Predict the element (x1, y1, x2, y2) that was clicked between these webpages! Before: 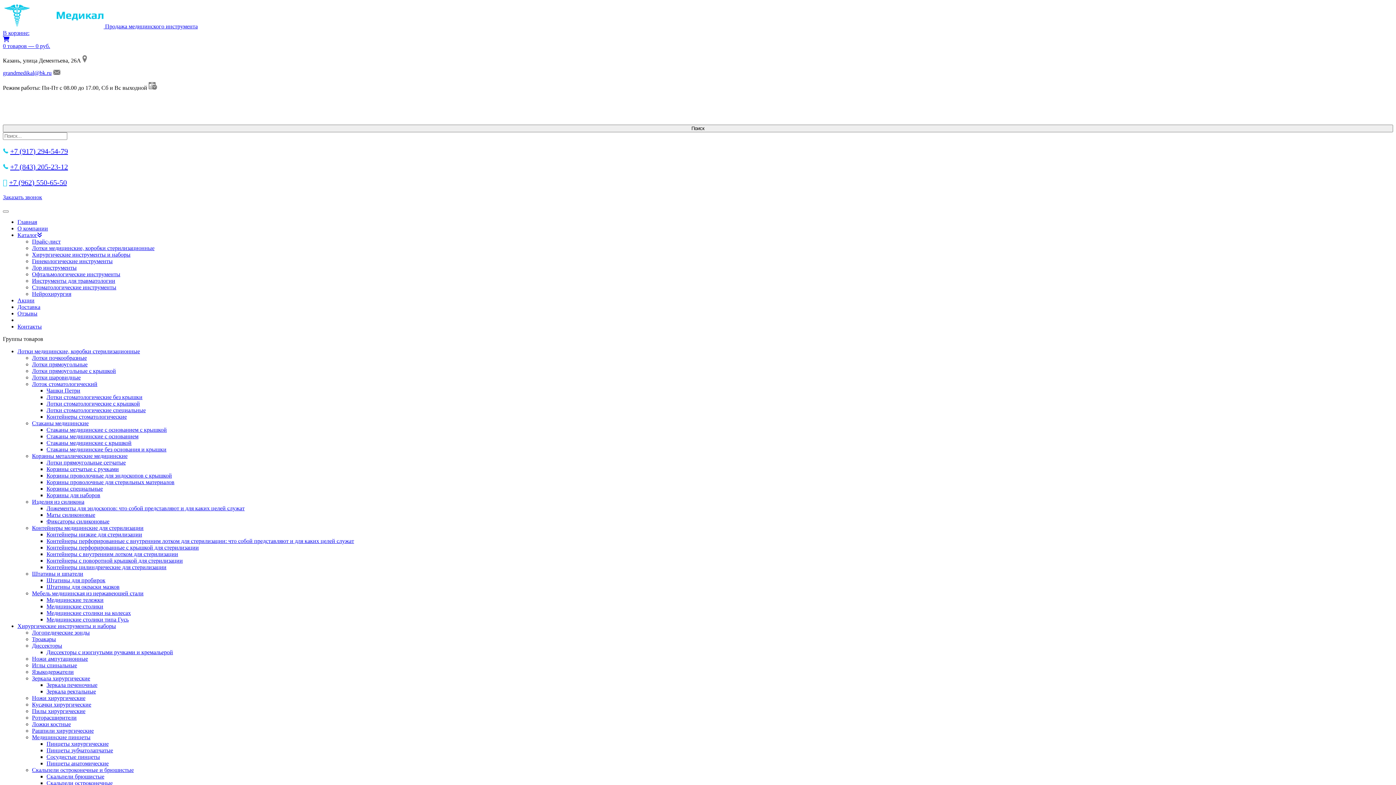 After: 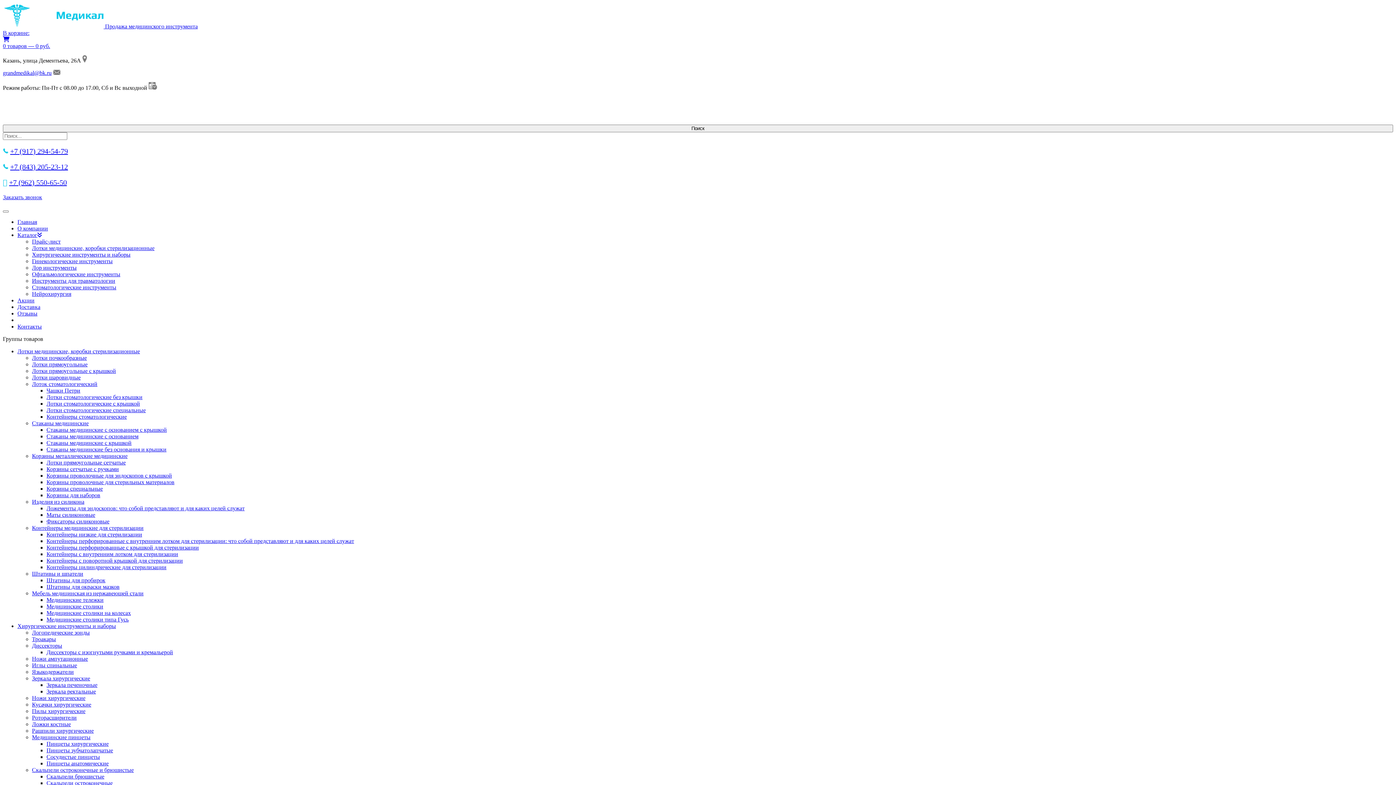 Action: label: Стаканы медицинские с крышкой bbox: (46, 440, 131, 446)